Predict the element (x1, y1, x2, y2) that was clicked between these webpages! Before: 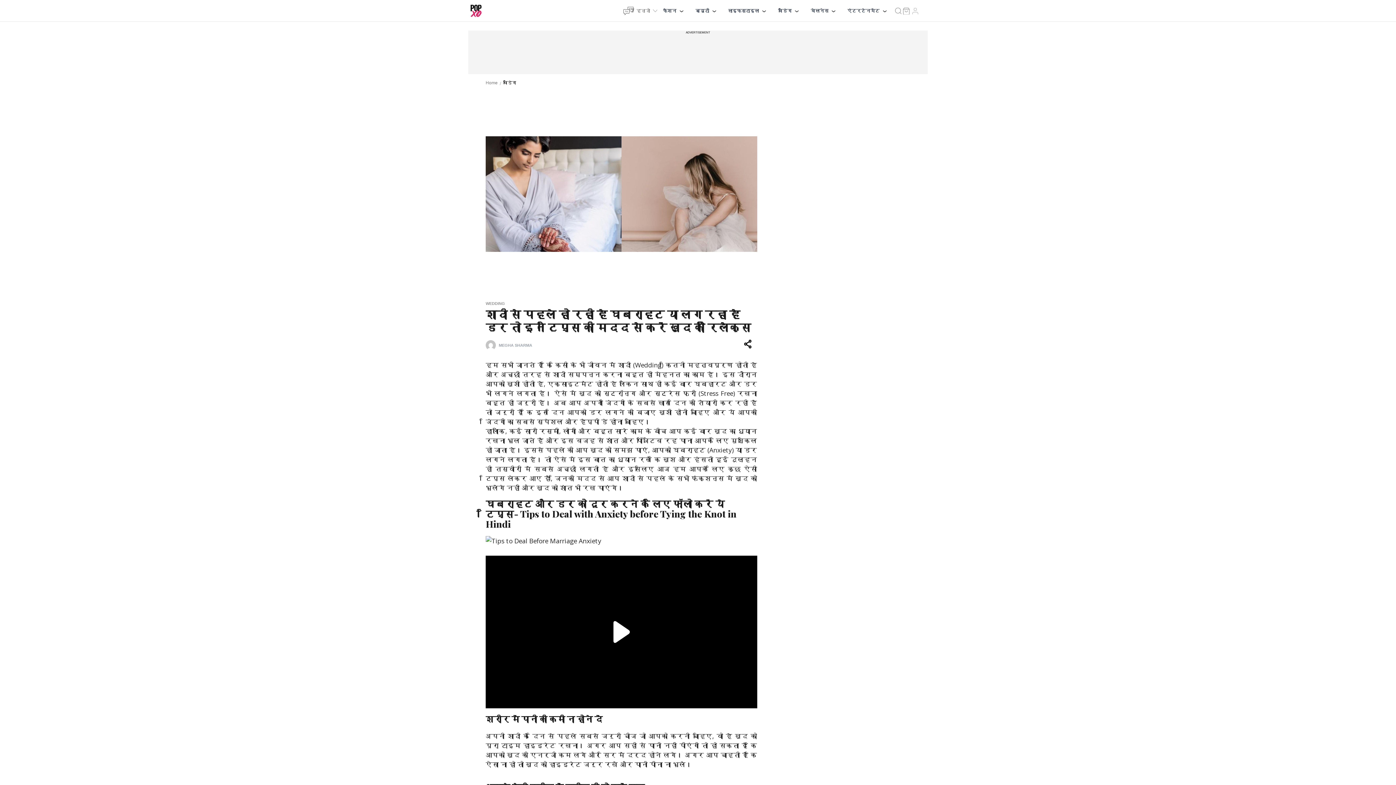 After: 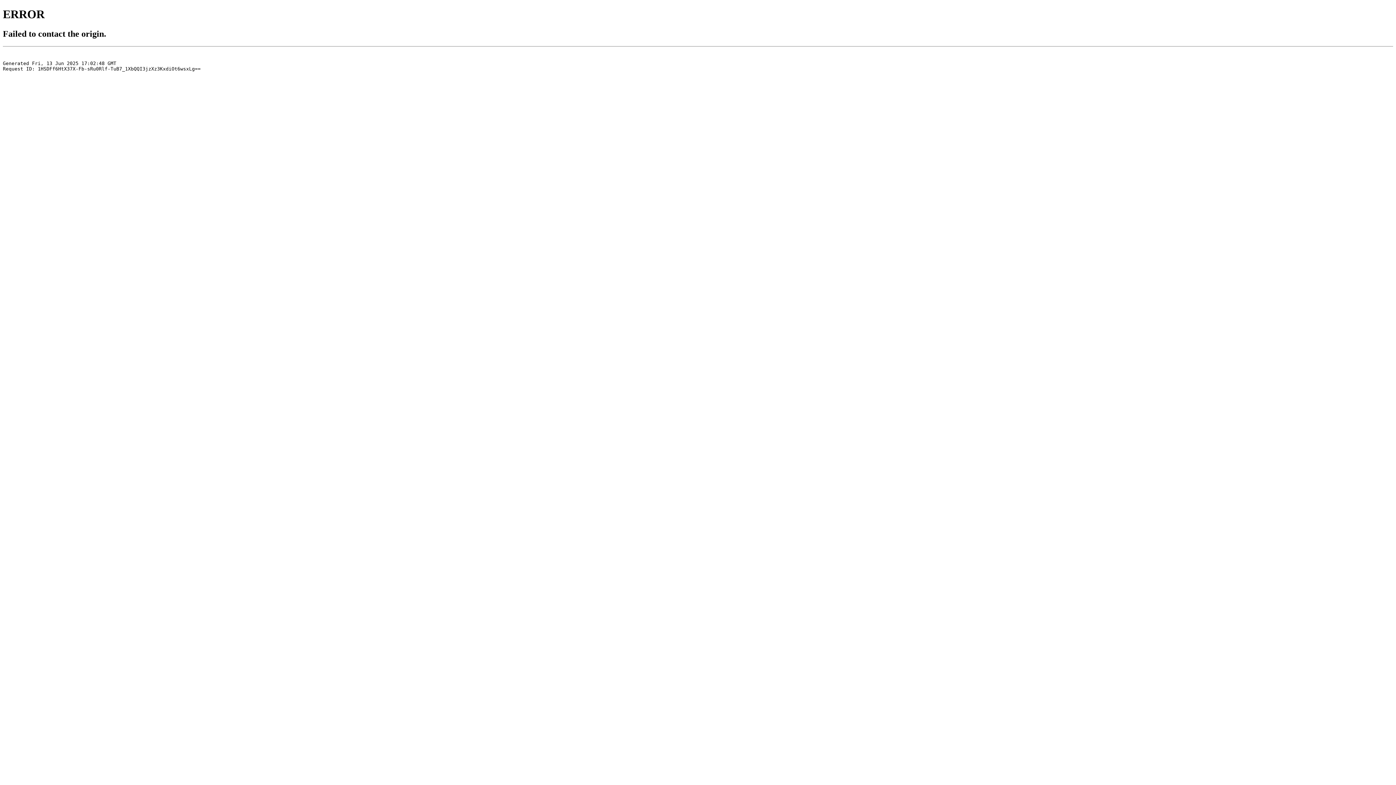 Action: label: shopping-bag bbox: (902, 7, 909, 14)